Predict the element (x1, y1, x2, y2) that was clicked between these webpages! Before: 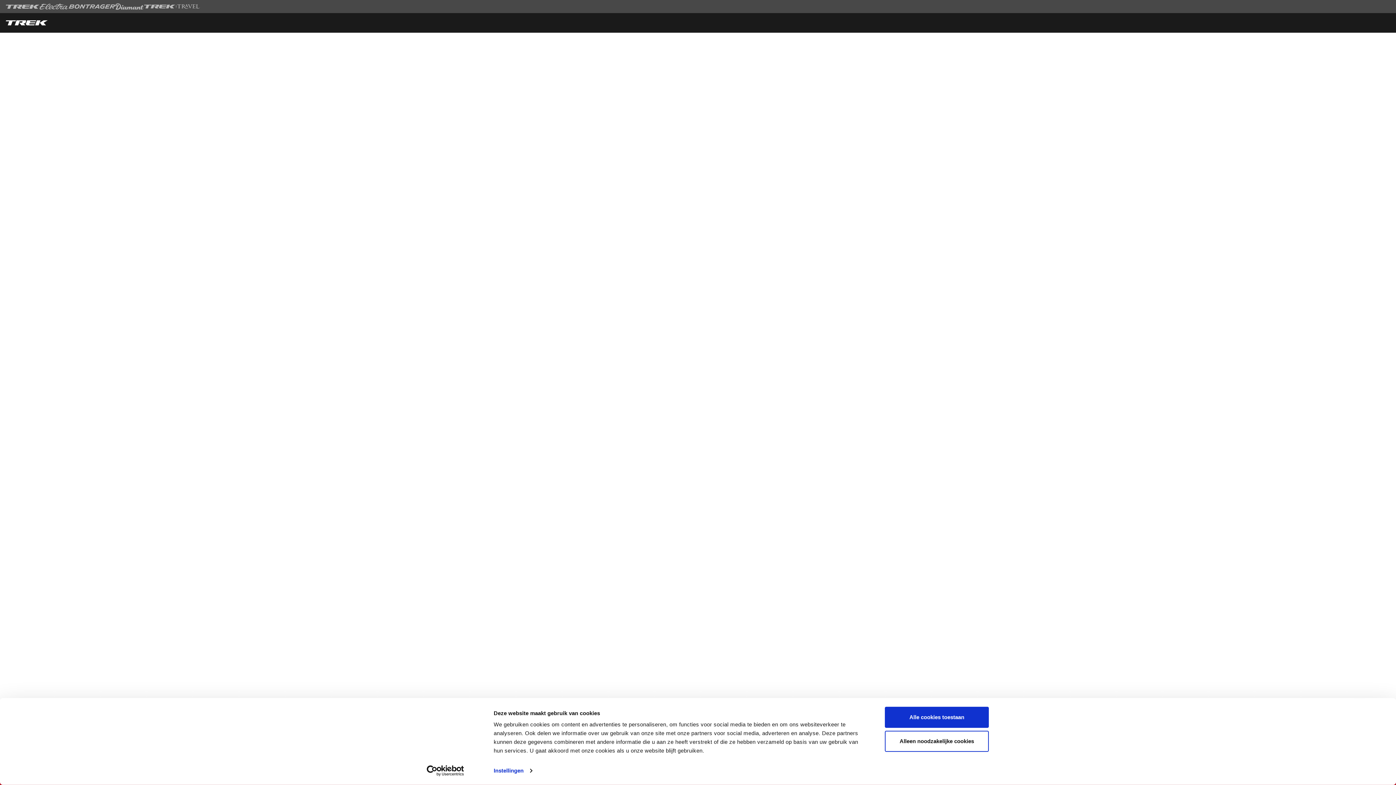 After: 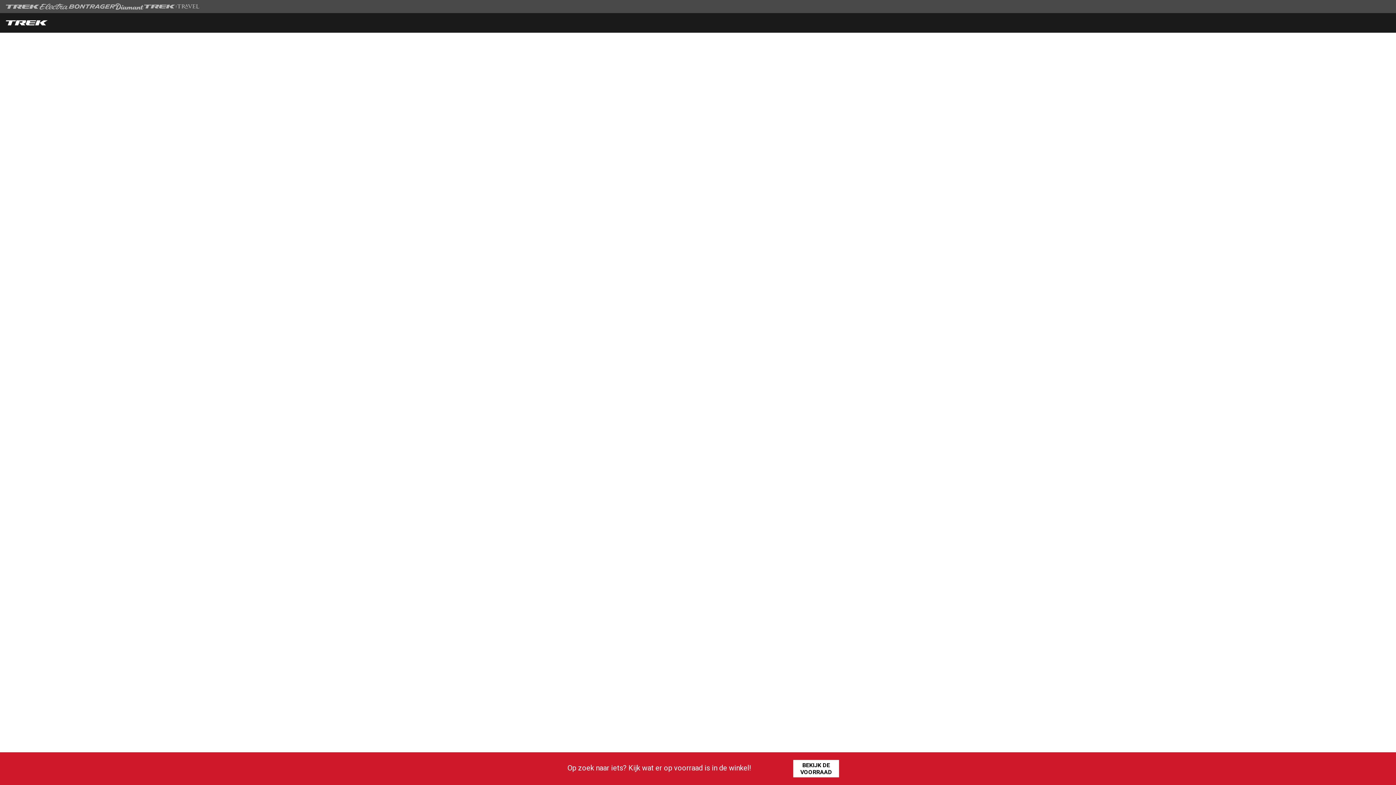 Action: label: Alleen noodzakelijke cookies bbox: (885, 731, 989, 752)